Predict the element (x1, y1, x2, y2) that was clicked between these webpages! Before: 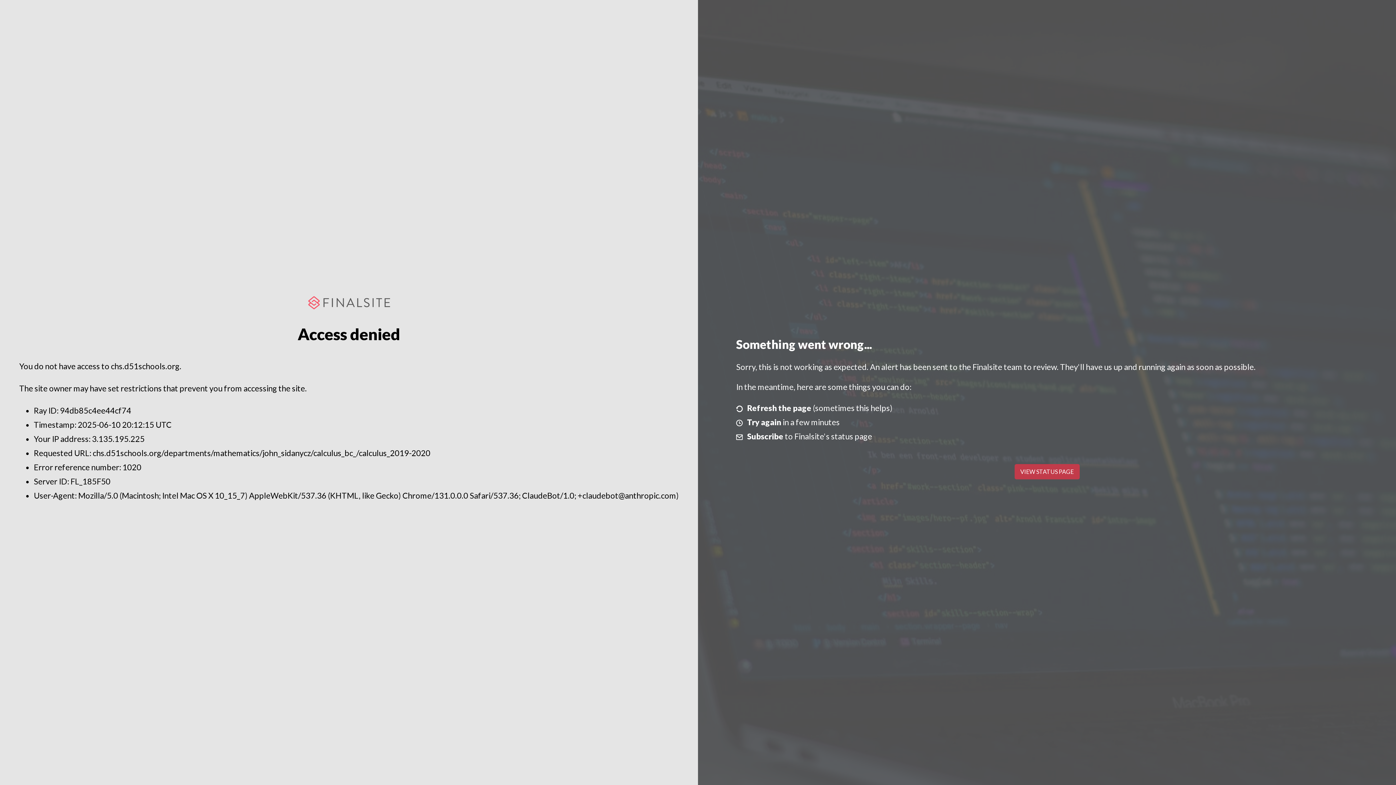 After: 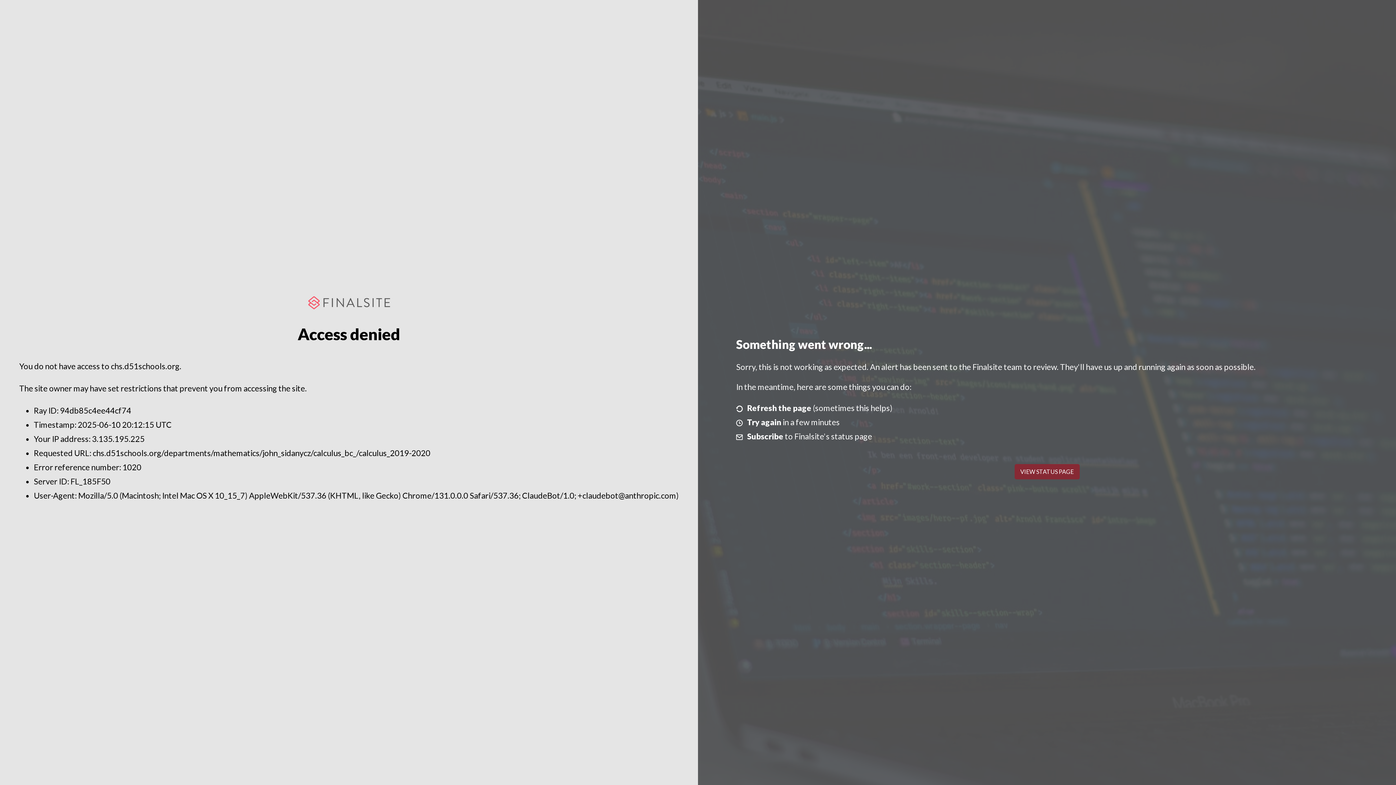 Action: bbox: (1014, 464, 1079, 479) label: VIEW STATUS PAGE